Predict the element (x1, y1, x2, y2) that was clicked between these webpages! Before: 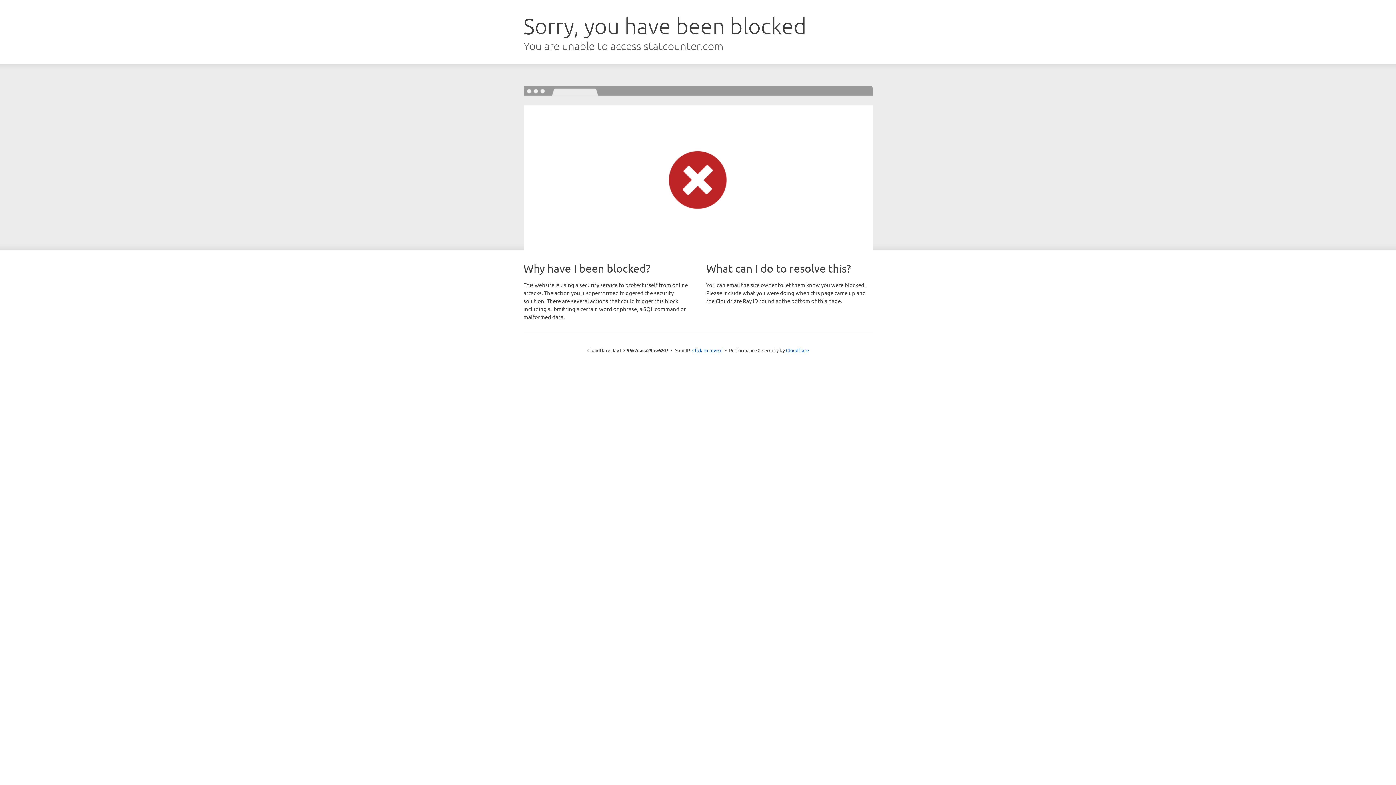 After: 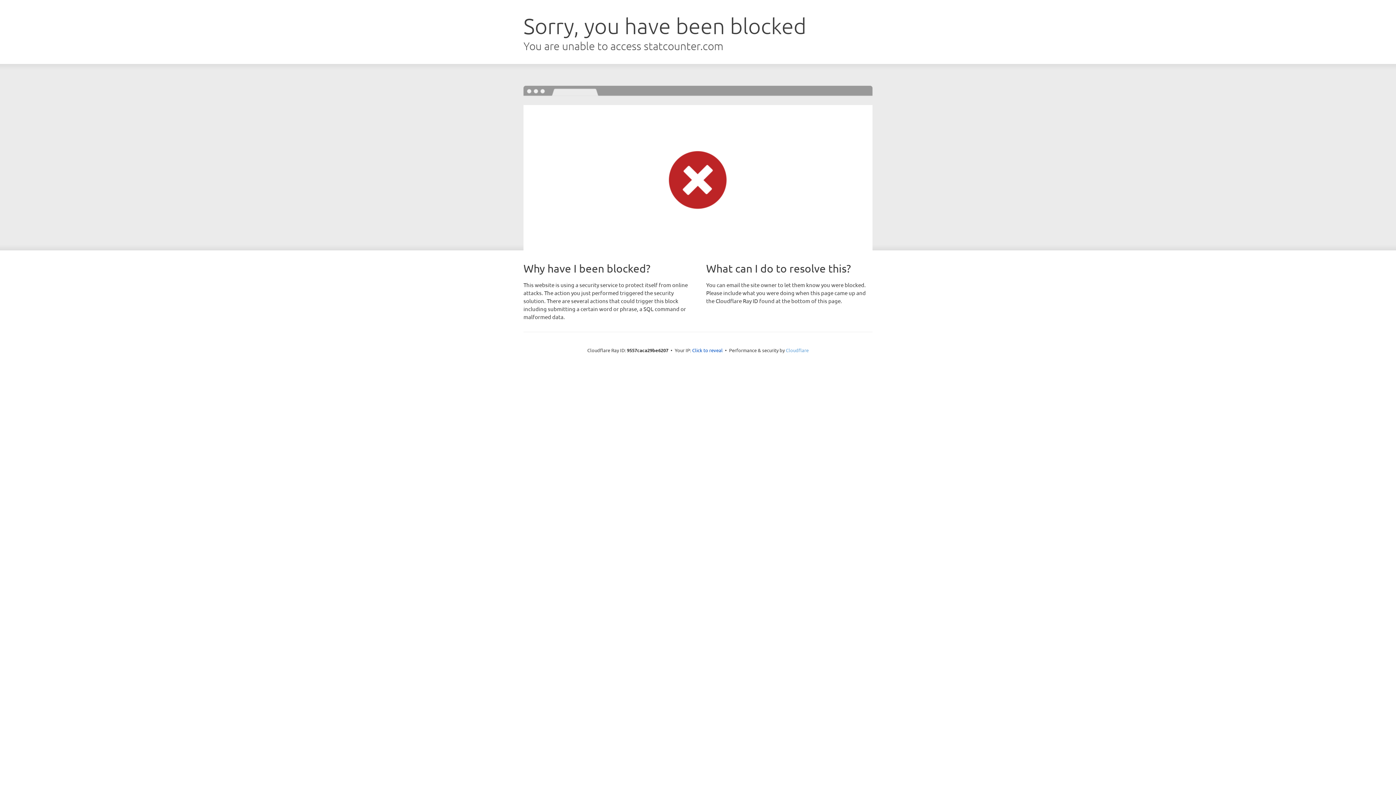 Action: label: Cloudflare bbox: (786, 347, 808, 353)